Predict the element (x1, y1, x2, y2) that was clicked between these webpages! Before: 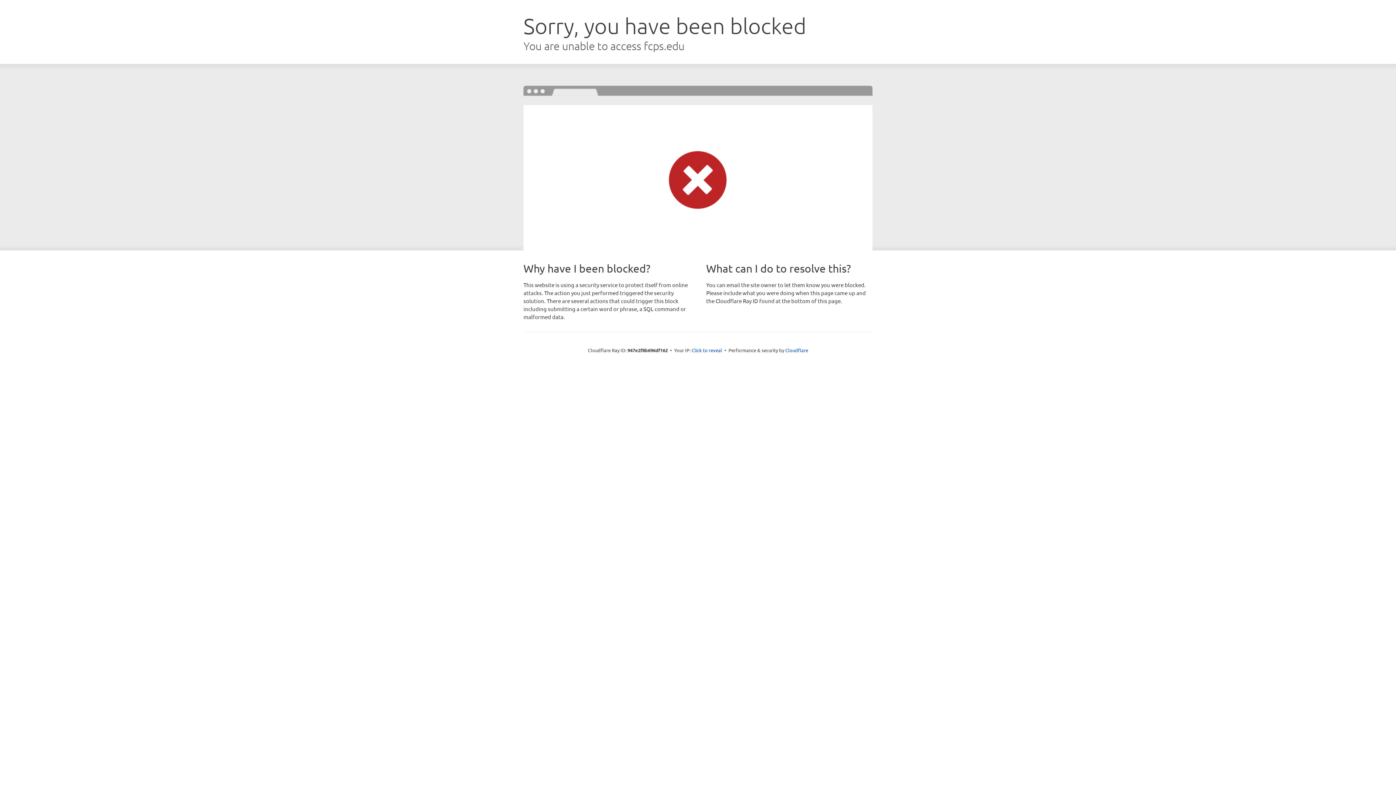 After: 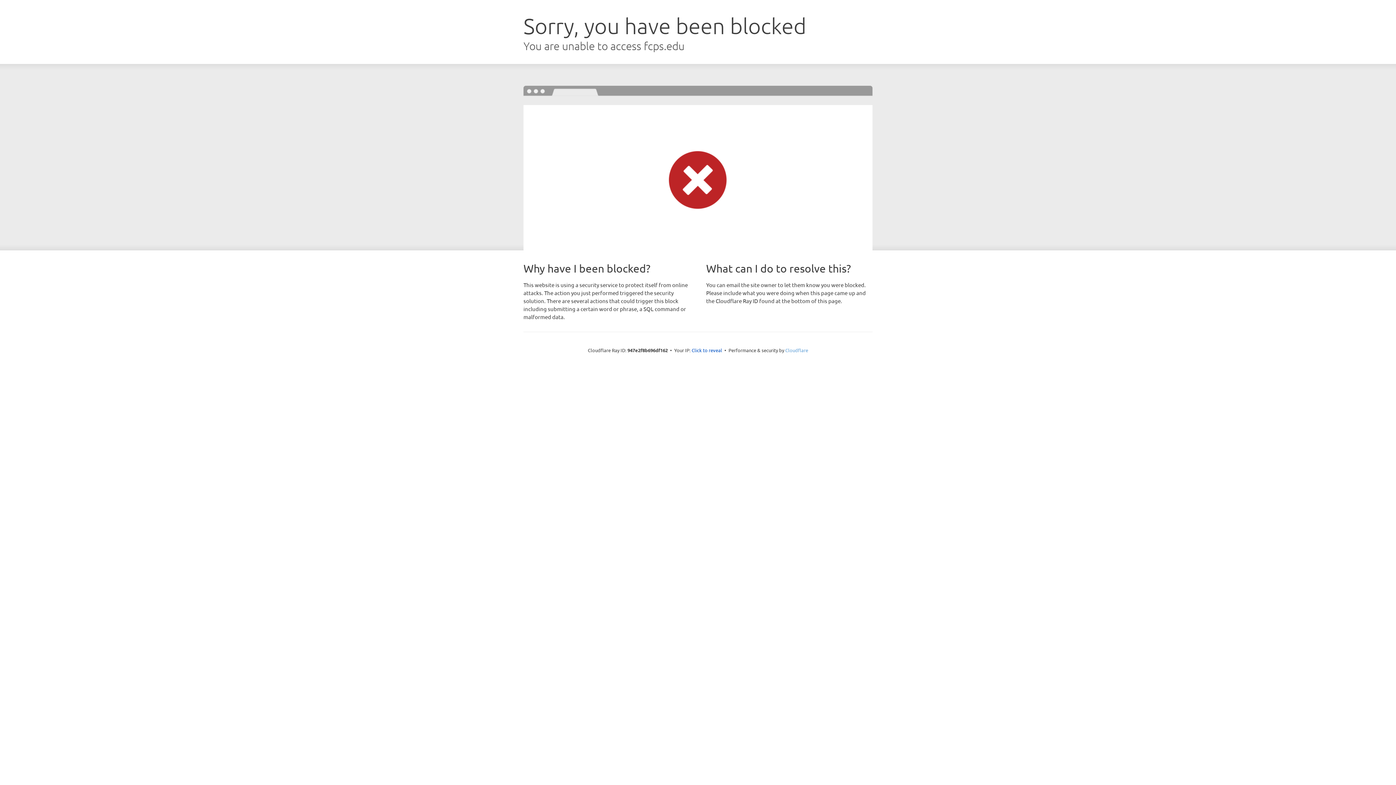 Action: label: Cloudflare bbox: (785, 347, 808, 353)